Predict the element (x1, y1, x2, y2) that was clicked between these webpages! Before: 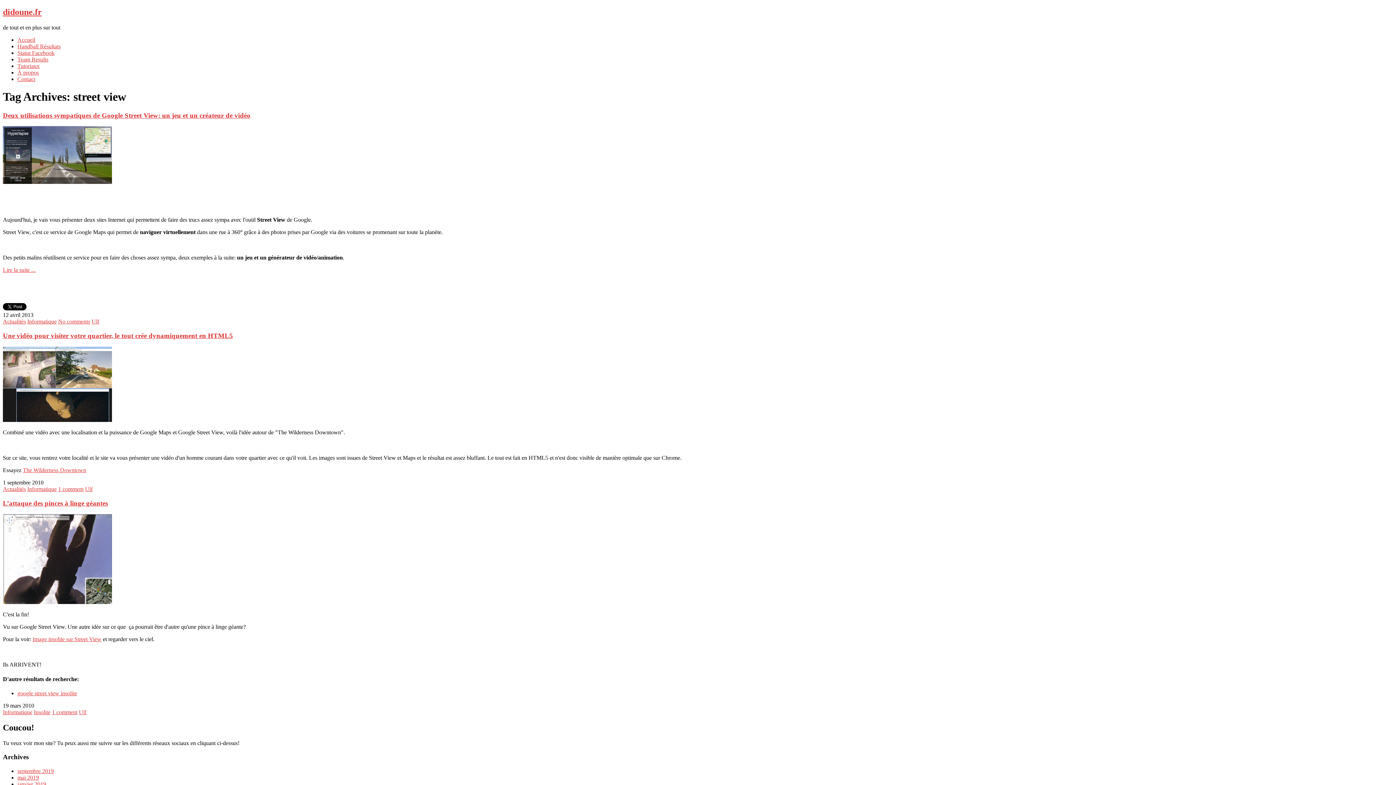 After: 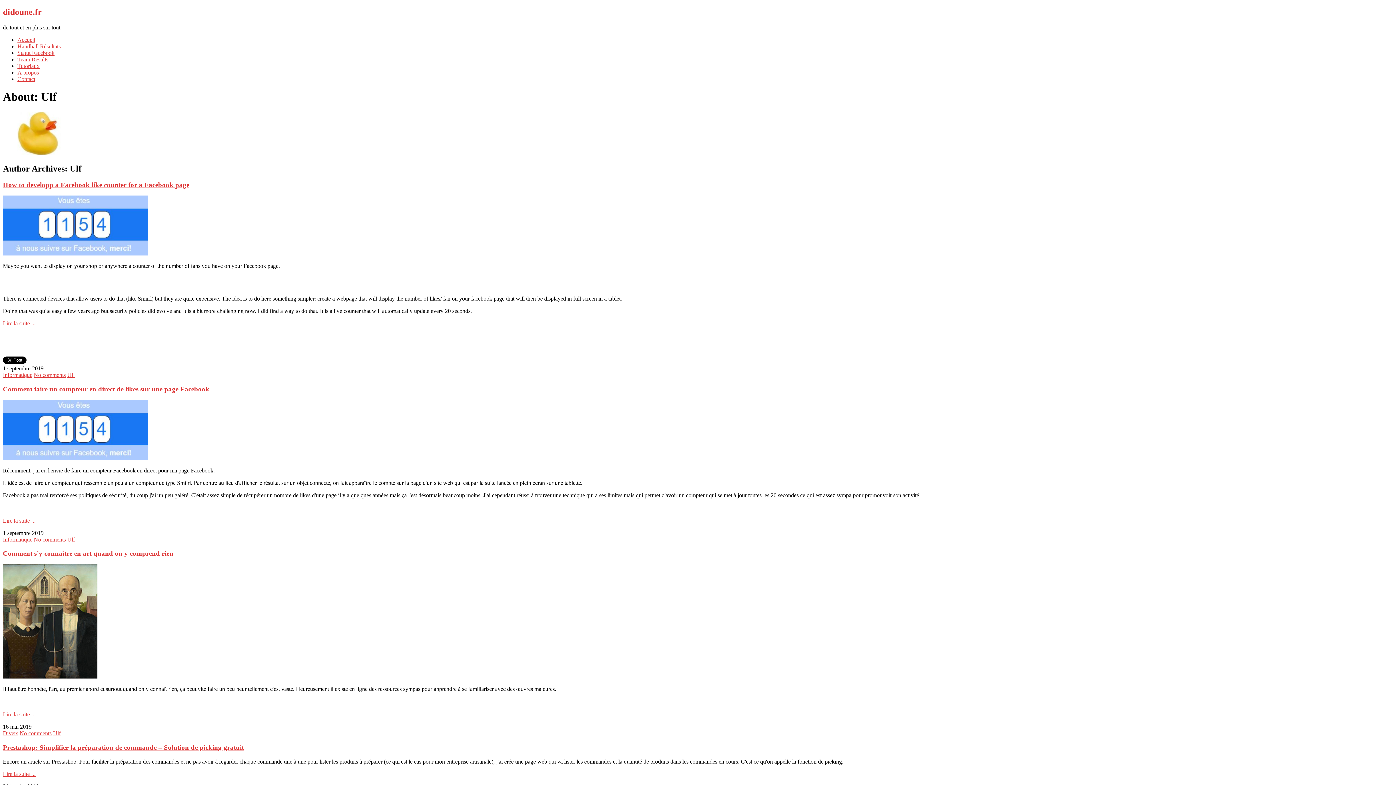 Action: bbox: (78, 709, 86, 715) label: Ulf